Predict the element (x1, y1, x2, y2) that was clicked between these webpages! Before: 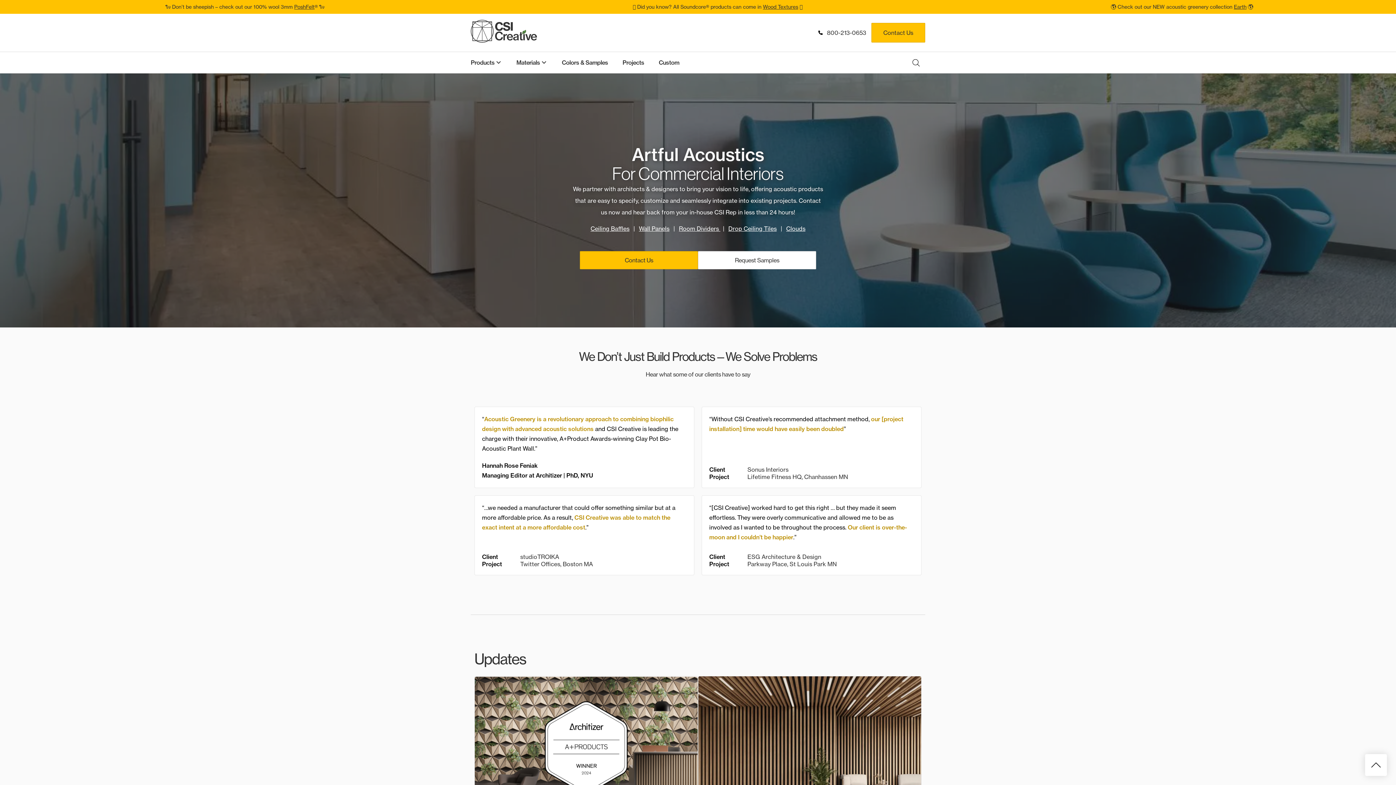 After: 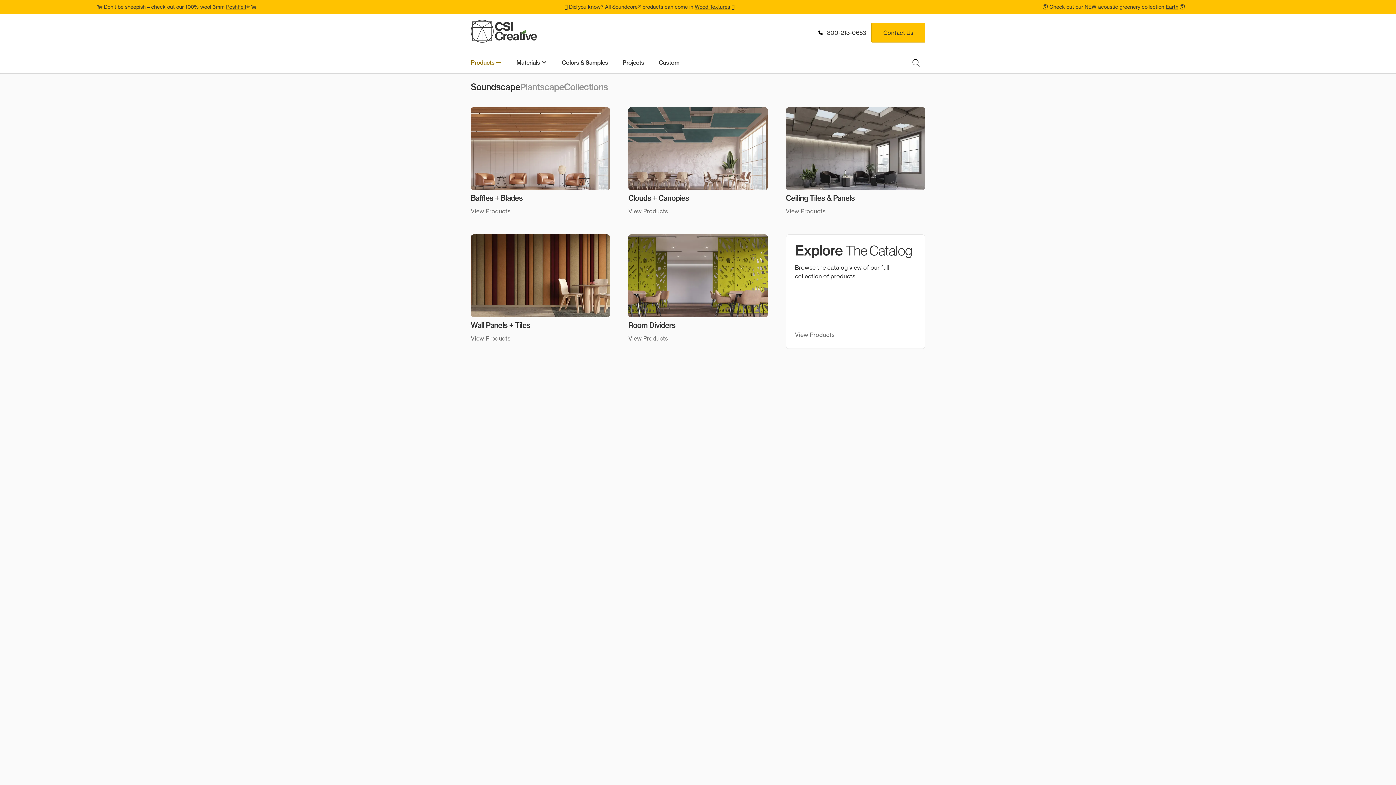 Action: bbox: (470, 51, 509, 73) label: Products